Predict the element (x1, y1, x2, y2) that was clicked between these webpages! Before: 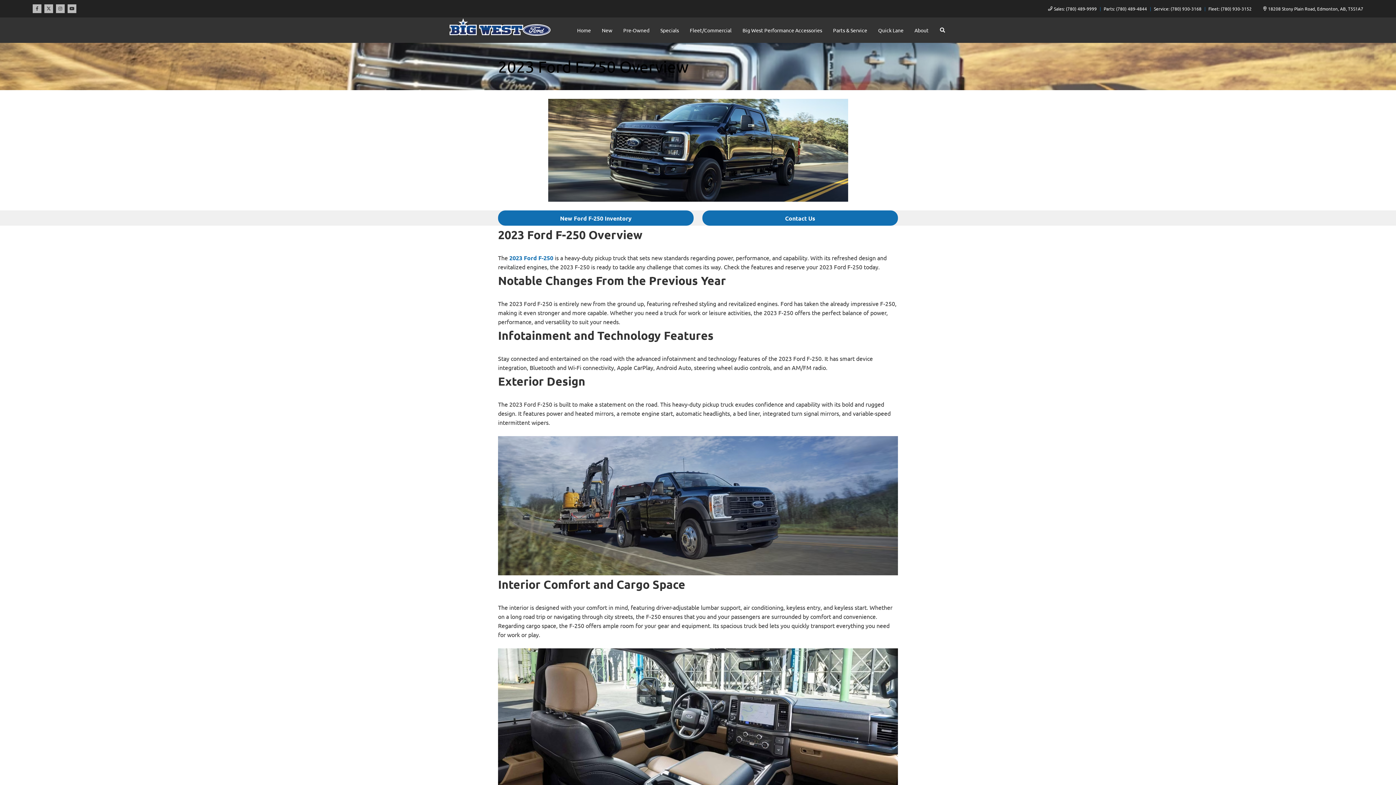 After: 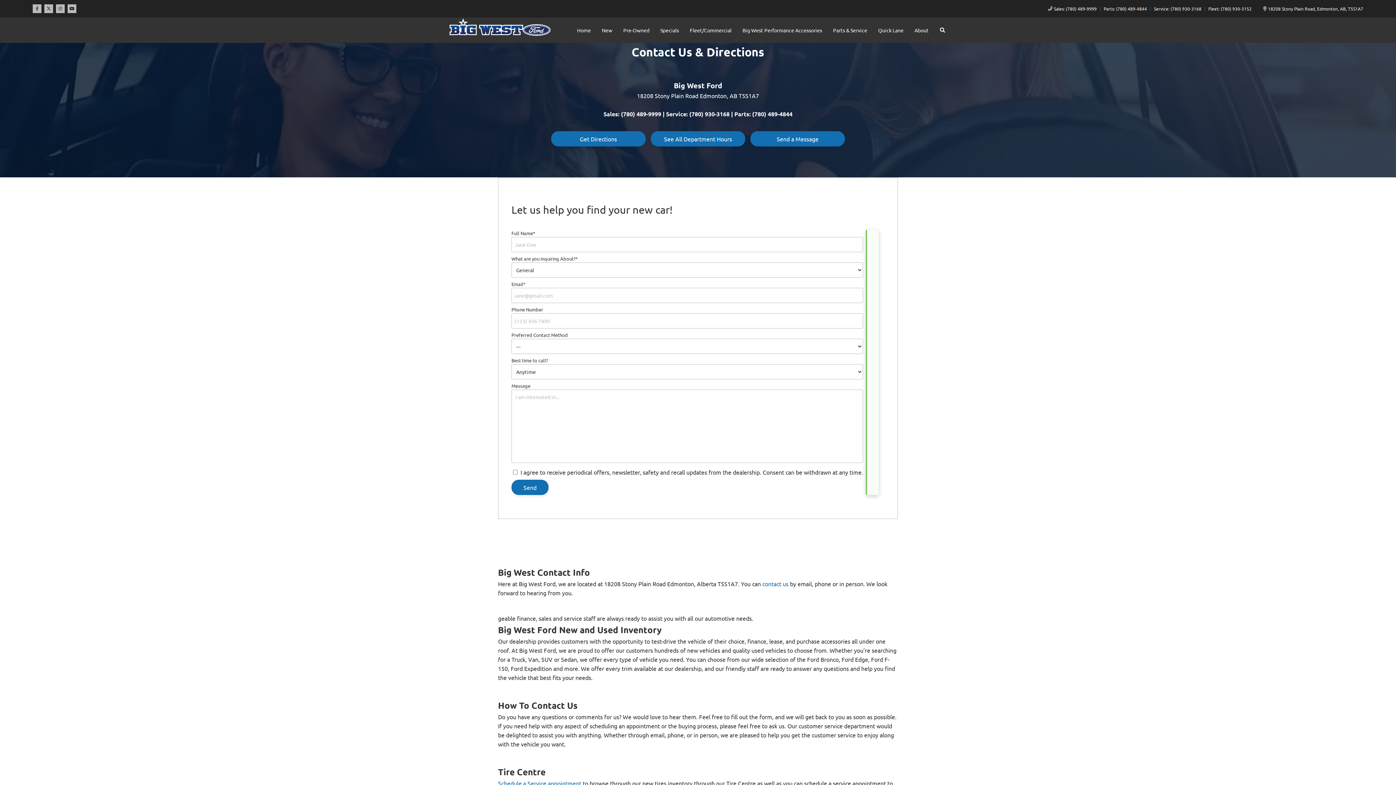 Action: label: Contact Us bbox: (702, 210, 898, 225)